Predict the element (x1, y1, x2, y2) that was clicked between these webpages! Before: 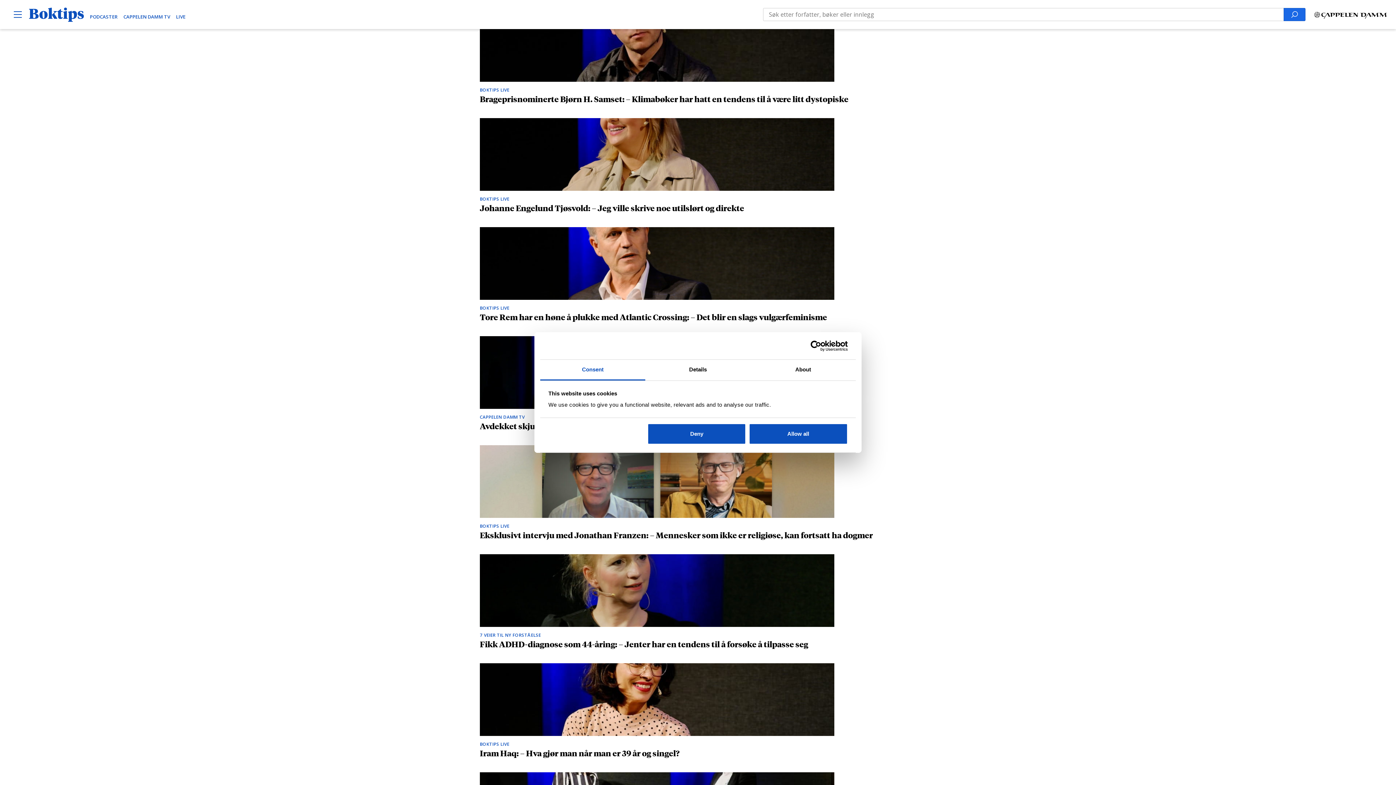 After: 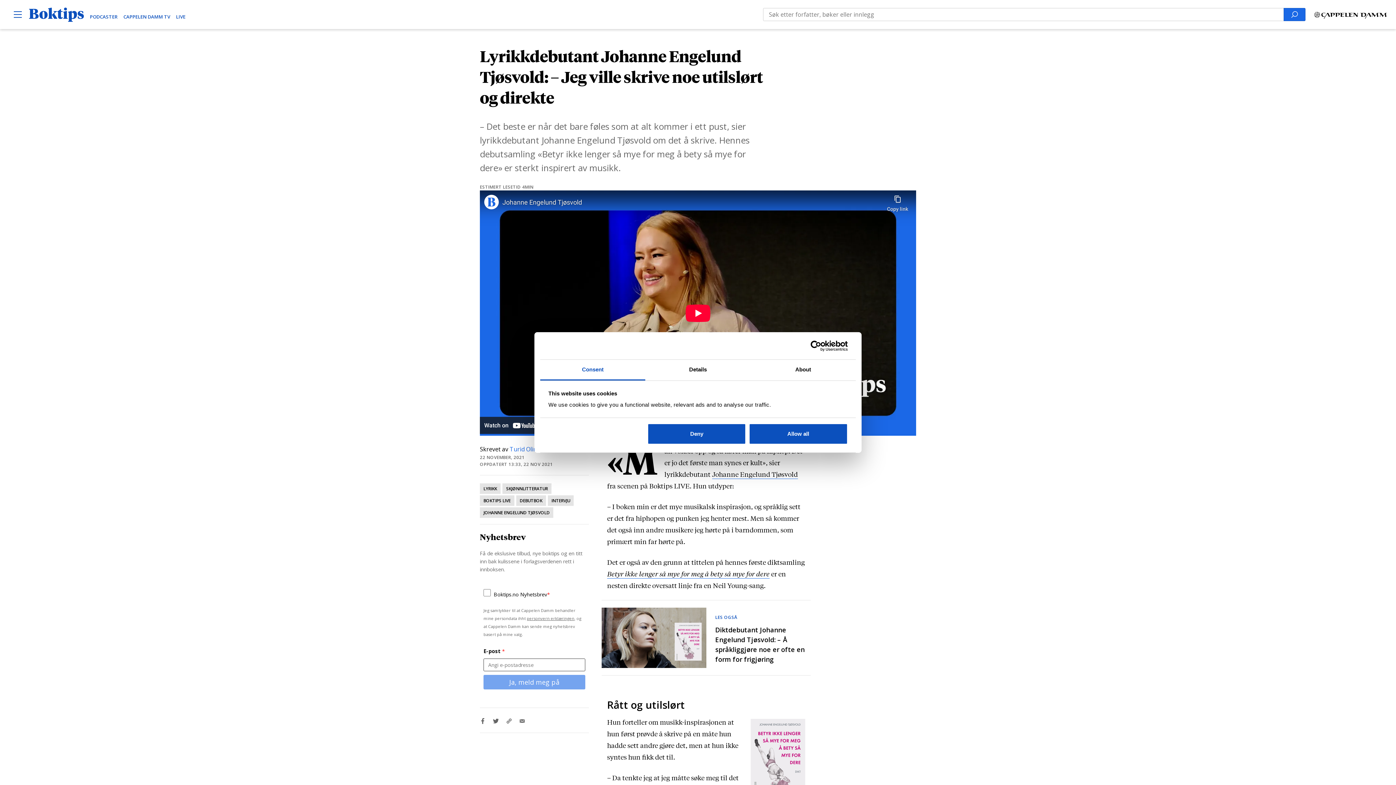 Action: bbox: (480, 118, 916, 190)